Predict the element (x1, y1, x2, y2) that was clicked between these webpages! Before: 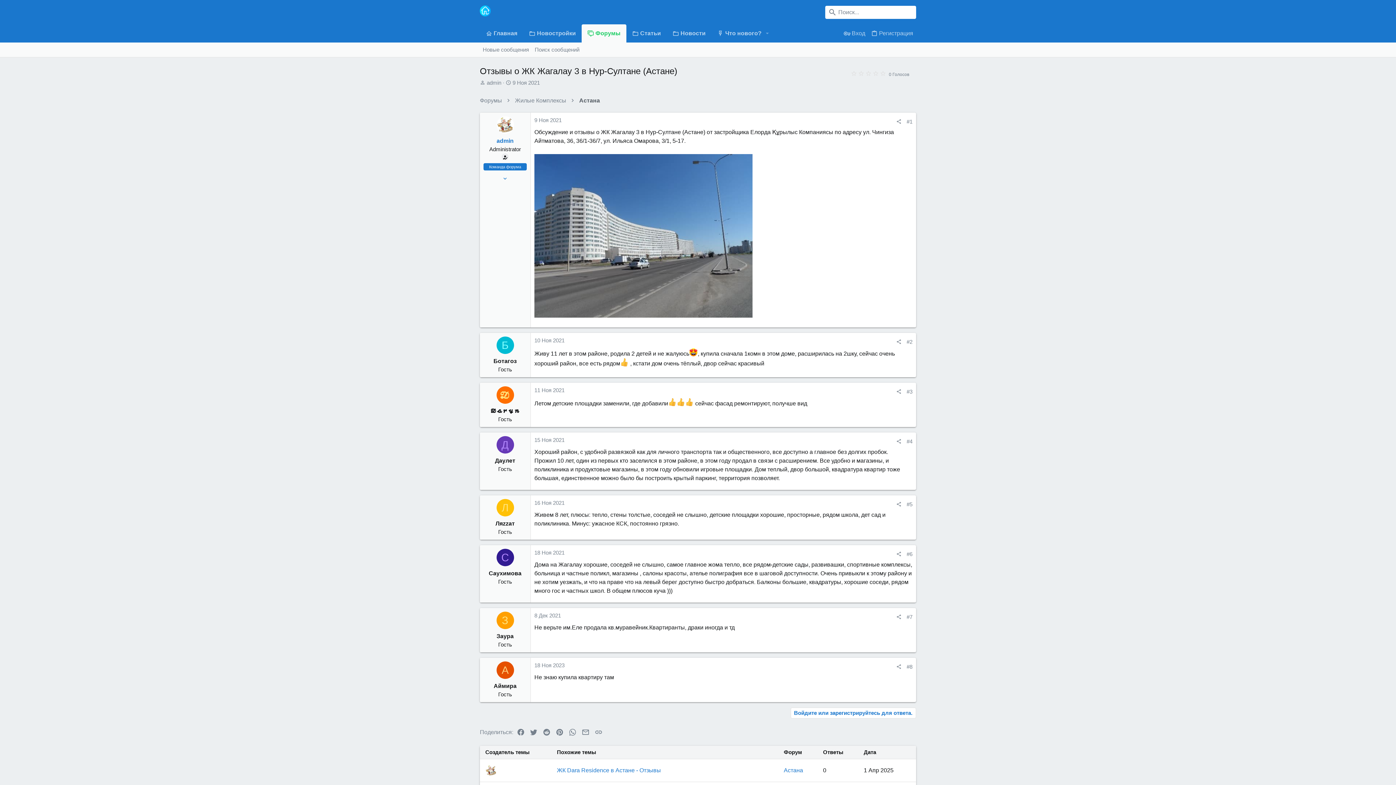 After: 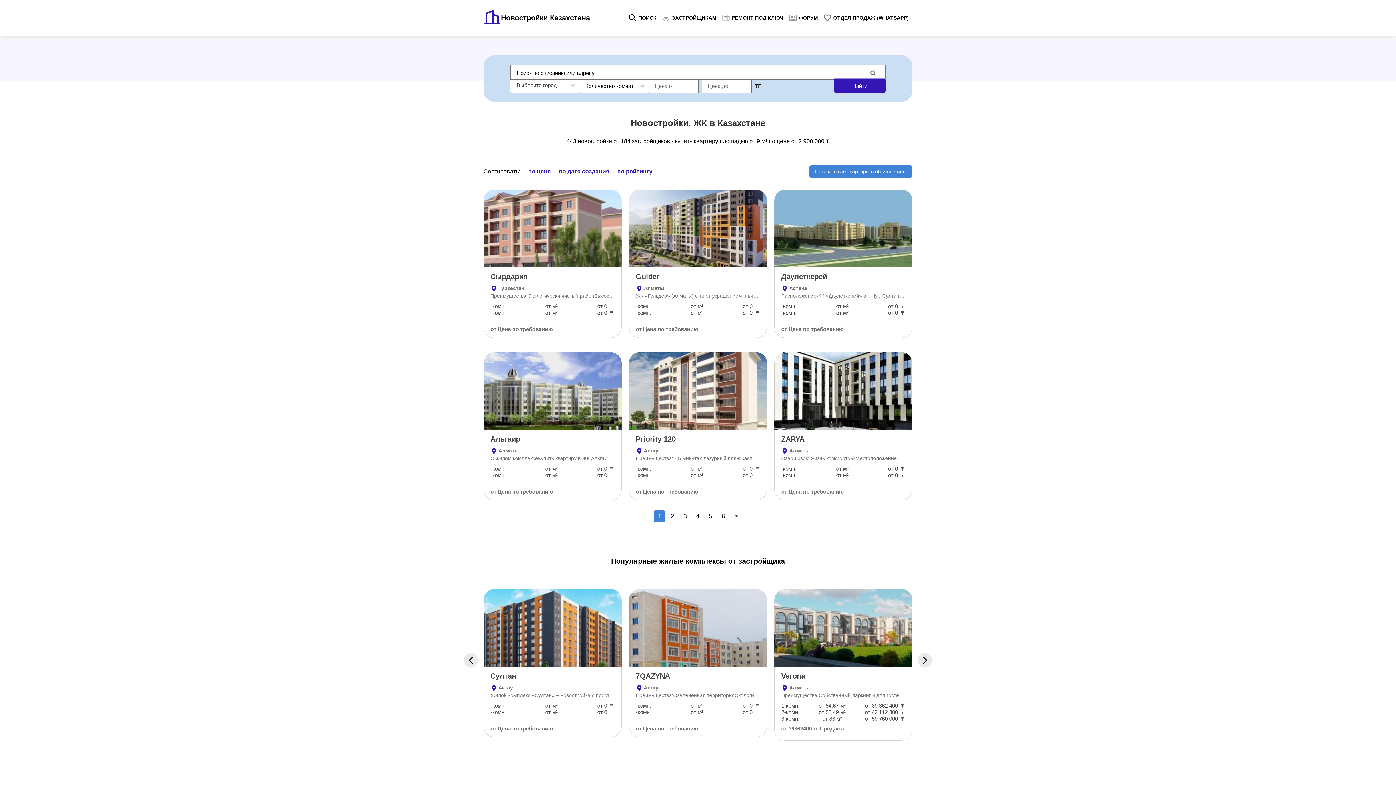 Action: bbox: (523, 24, 581, 42) label: Новостройки